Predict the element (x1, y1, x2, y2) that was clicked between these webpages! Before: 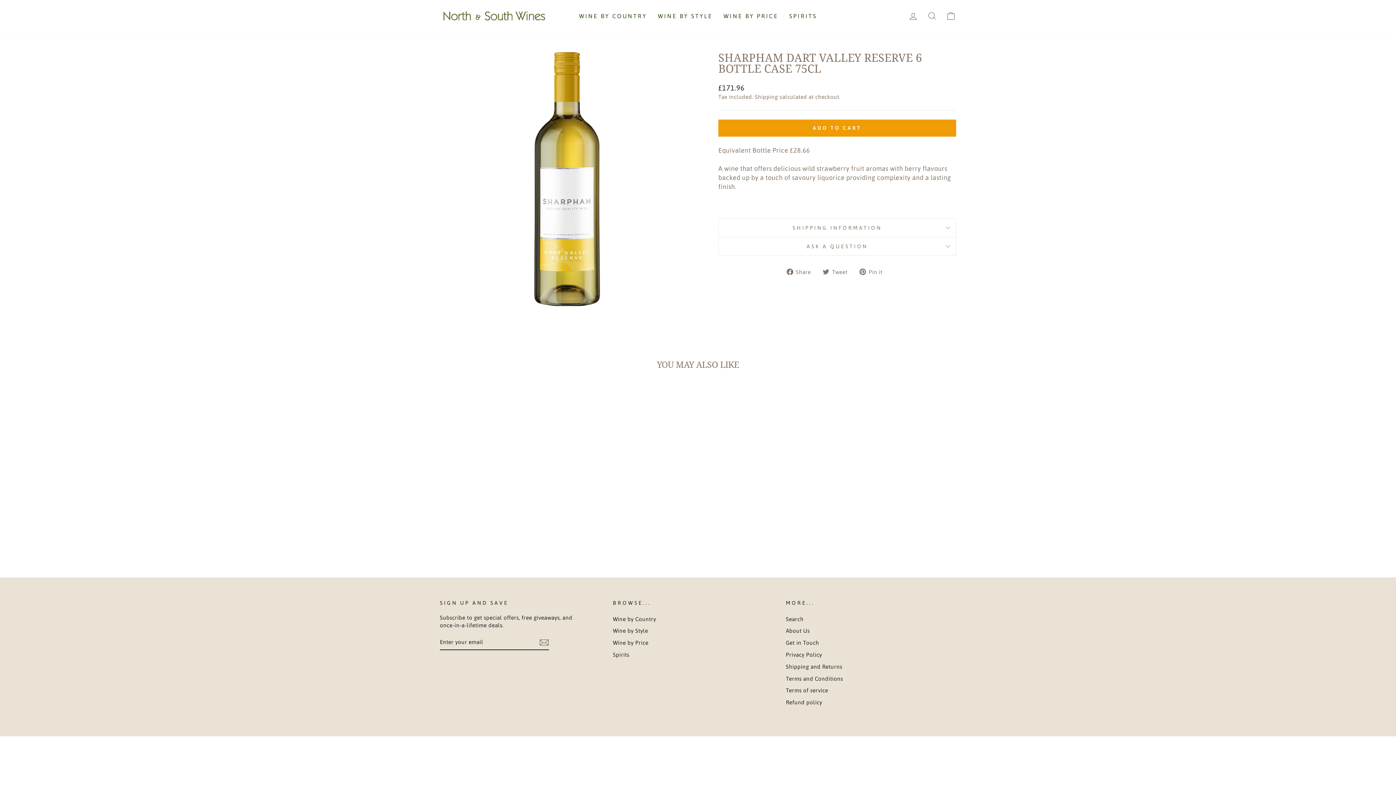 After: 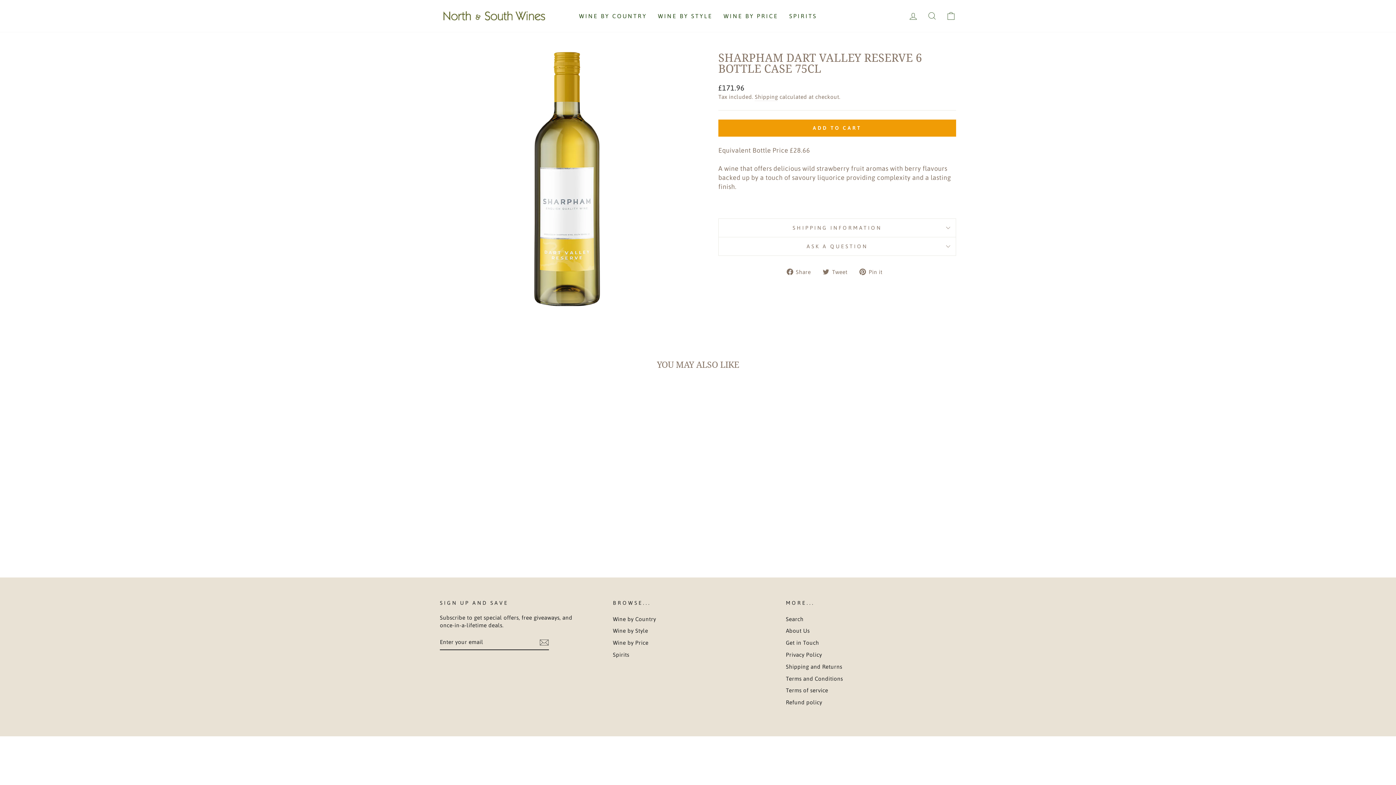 Action: label: SHARPHAM DART VALLEY RESERVE 6 BOTTLE CASE 75CL
£171.96 bbox: (440, 387, 563, 539)